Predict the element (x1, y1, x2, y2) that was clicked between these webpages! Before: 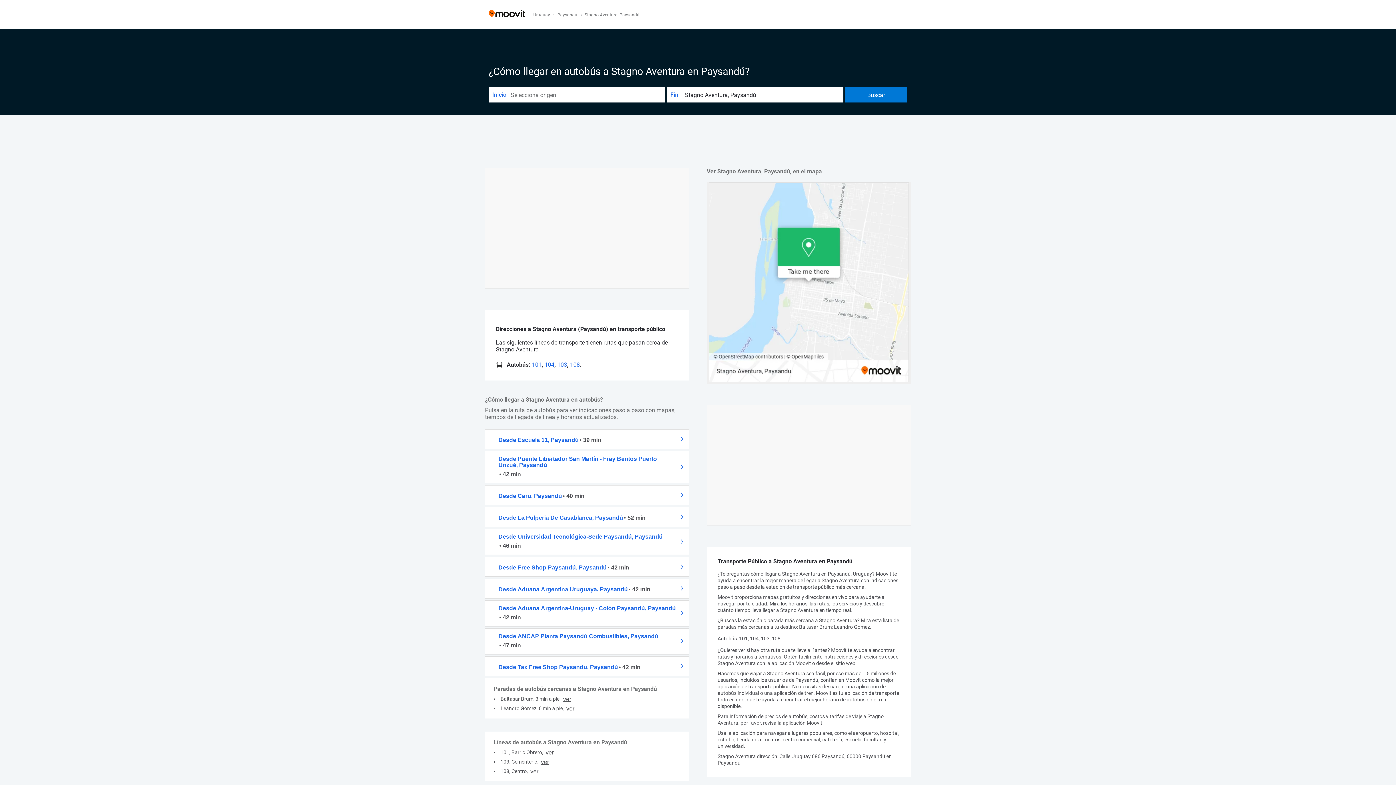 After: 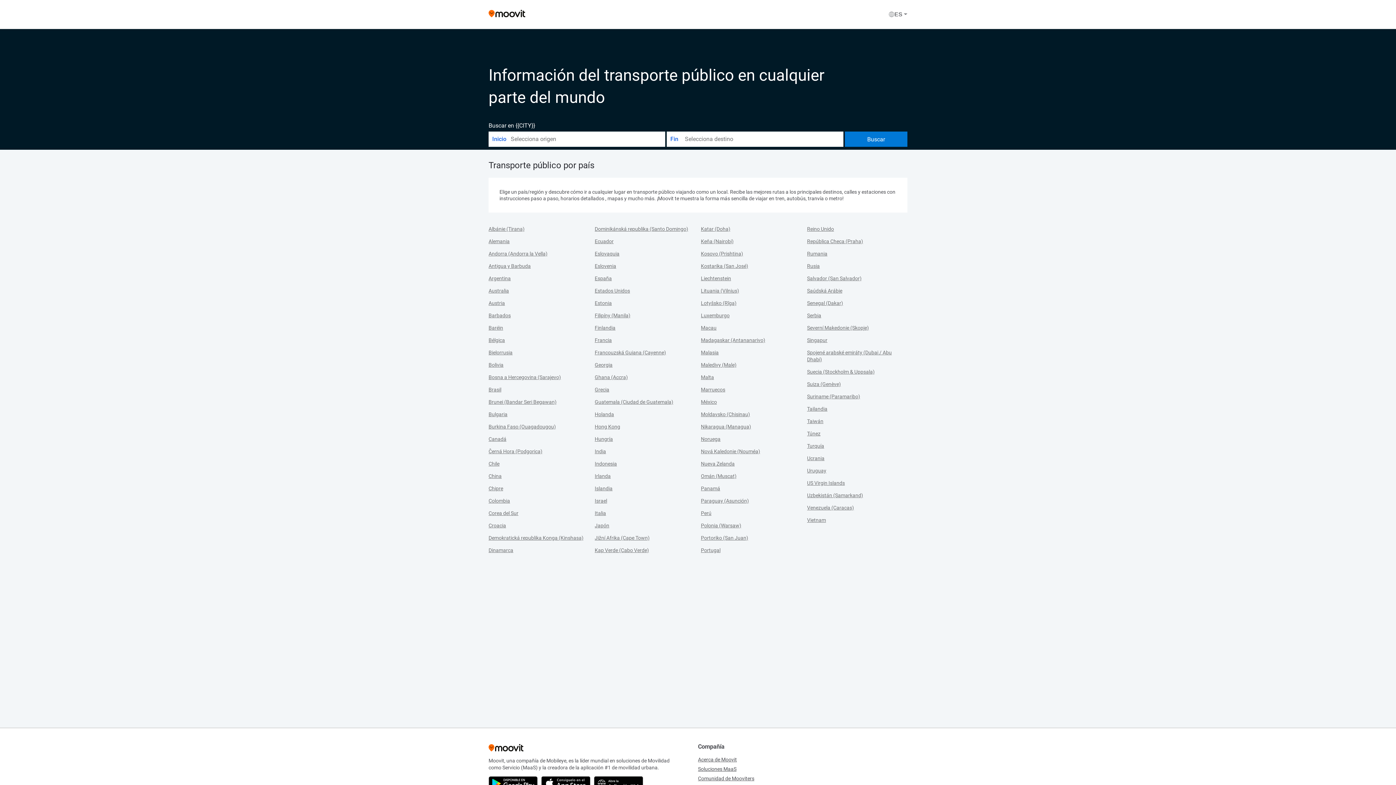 Action: label: Moovit bbox: (488, 12, 525, 18)